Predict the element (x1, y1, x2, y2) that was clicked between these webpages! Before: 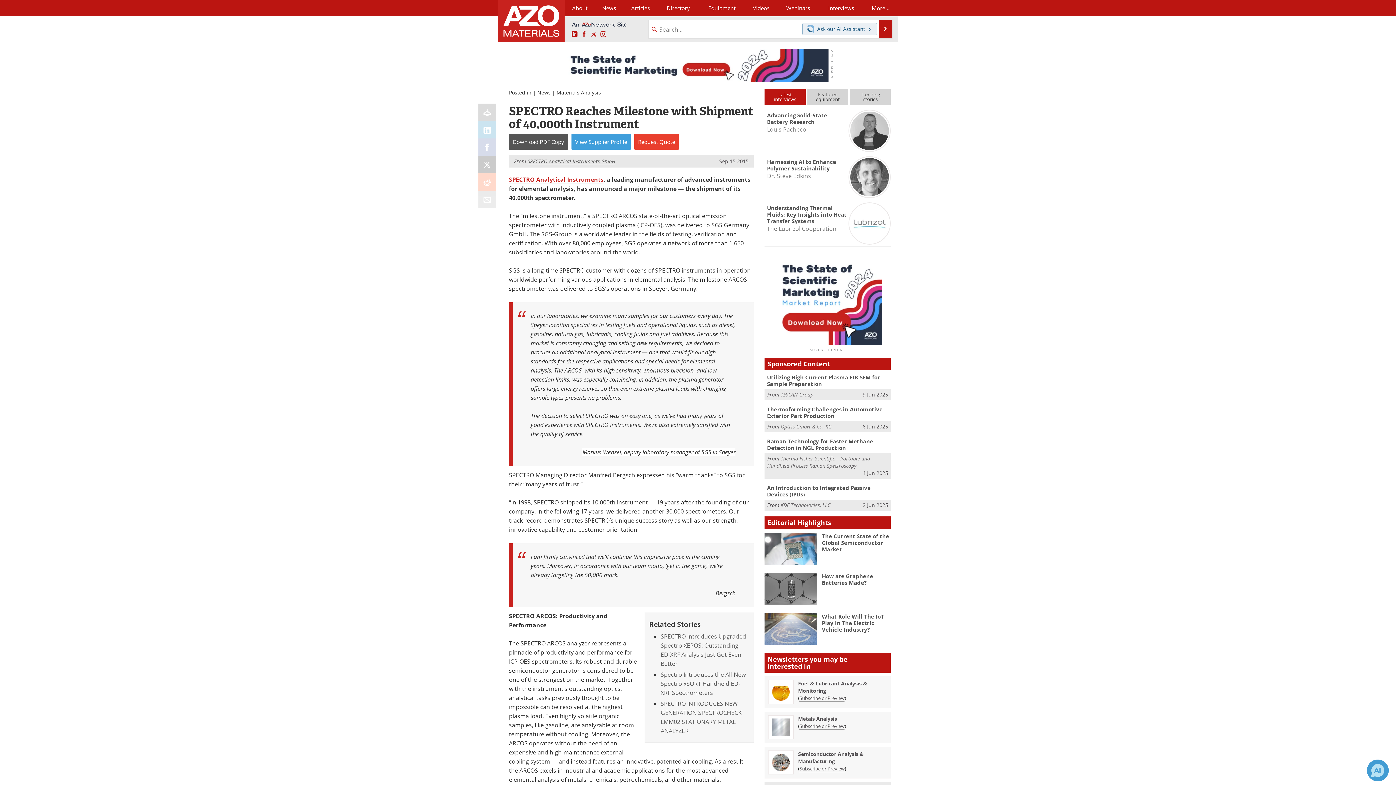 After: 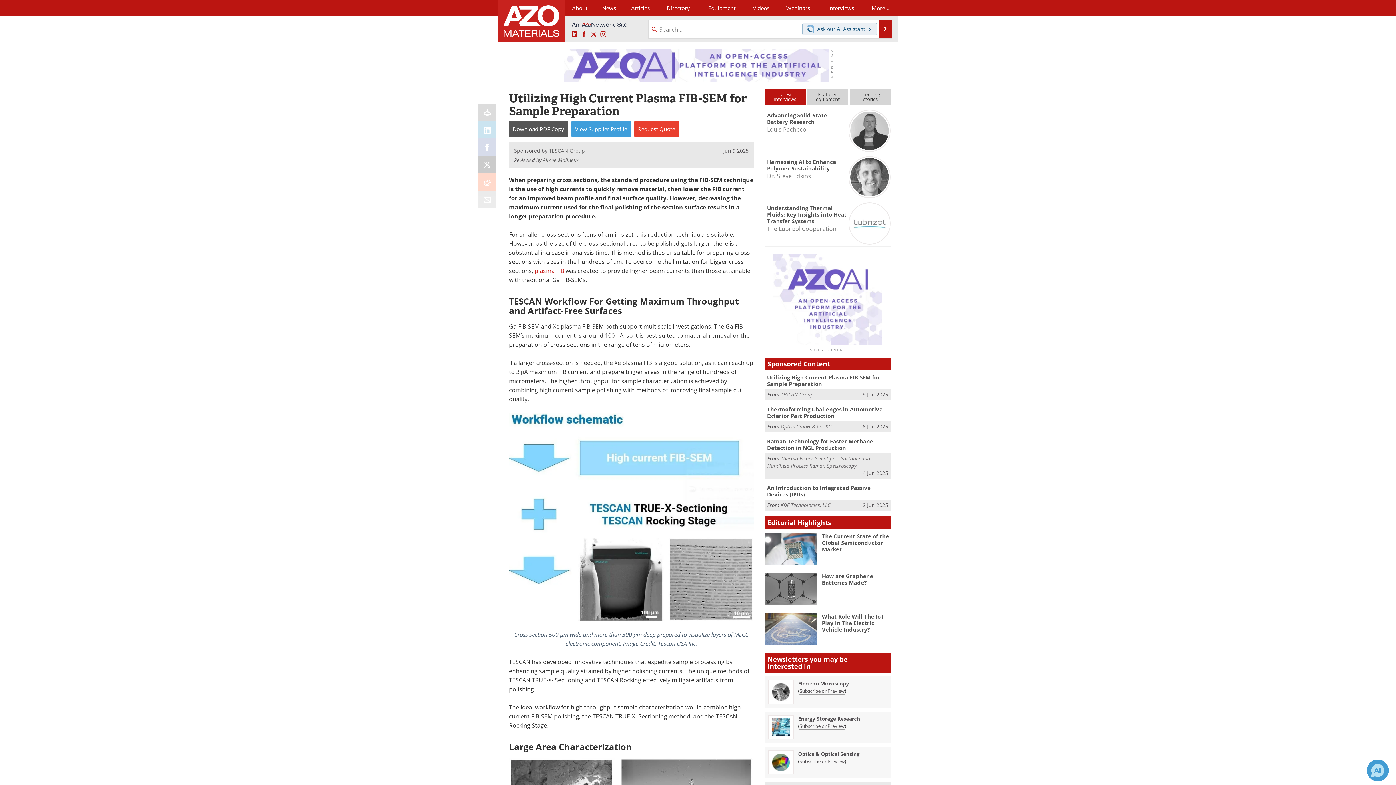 Action: label: Utilizing High Current Plasma FIB-SEM for Sample Preparation bbox: (767, 373, 880, 387)